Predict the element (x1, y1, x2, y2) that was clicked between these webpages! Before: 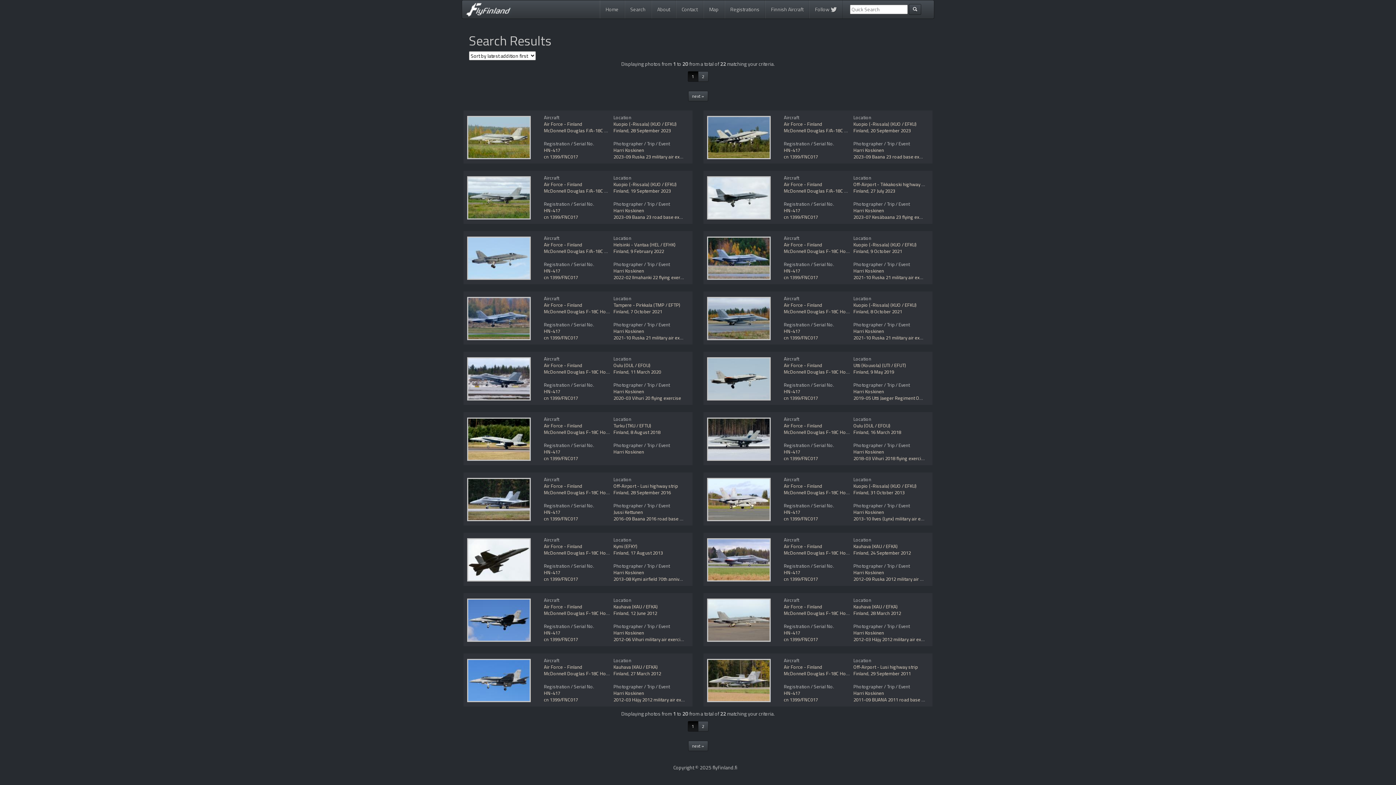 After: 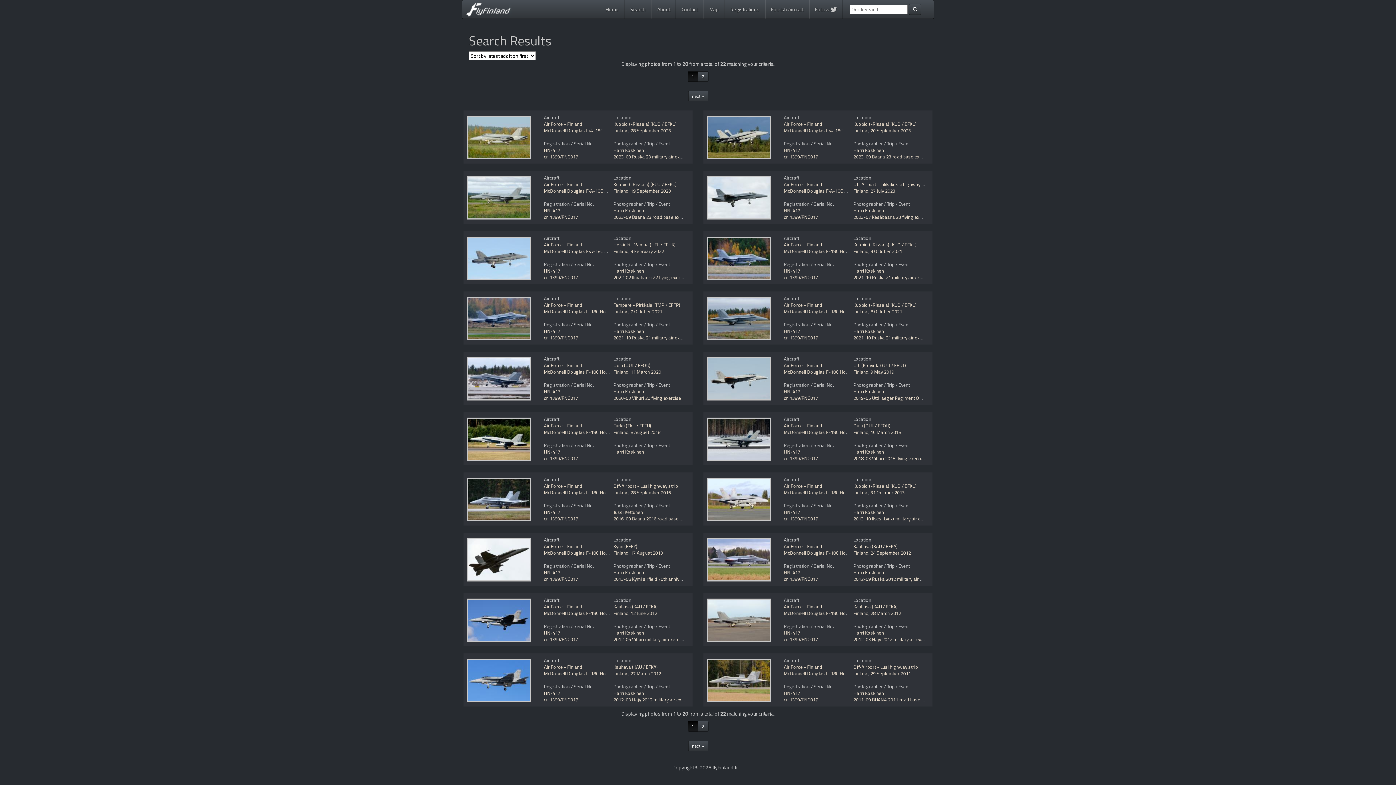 Action: label: cn 1399/FNC017 bbox: (784, 334, 818, 341)